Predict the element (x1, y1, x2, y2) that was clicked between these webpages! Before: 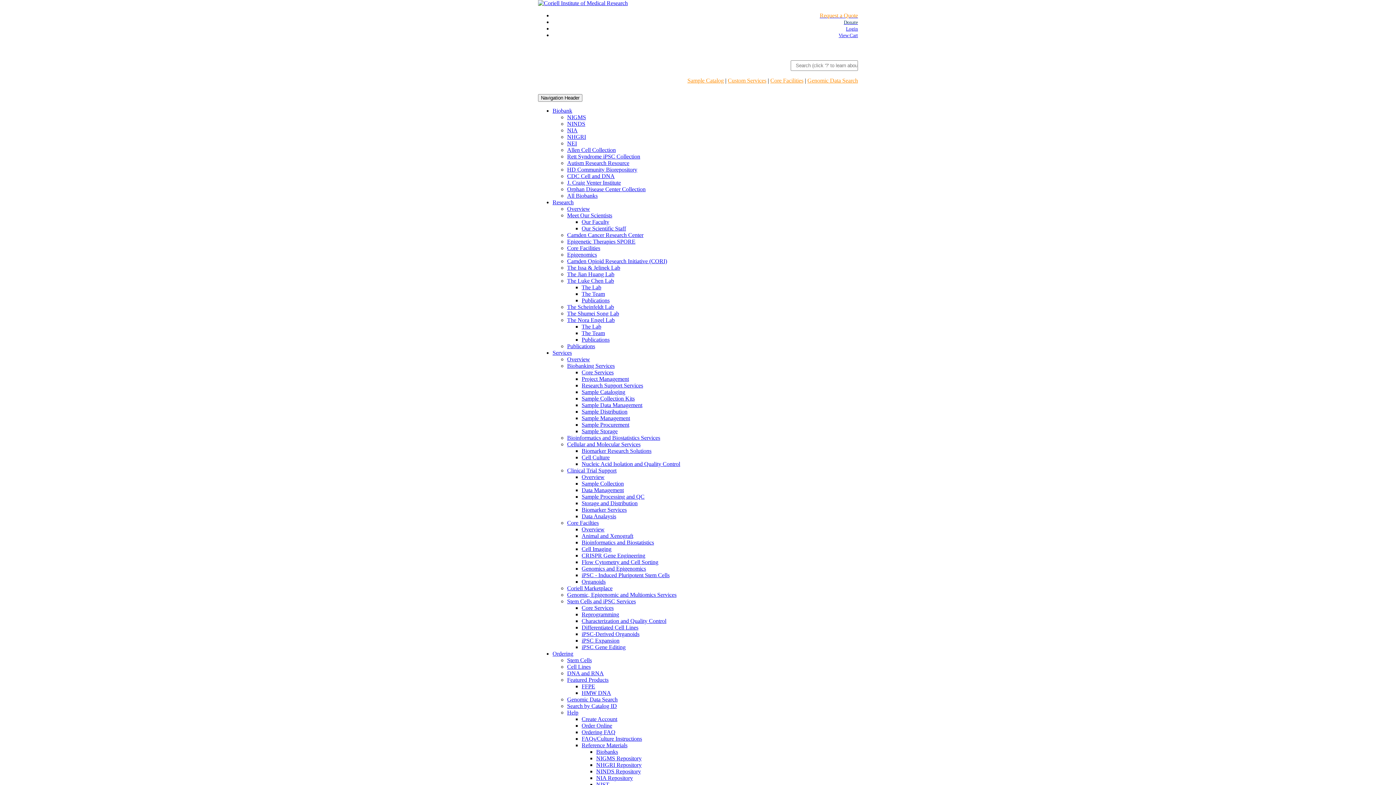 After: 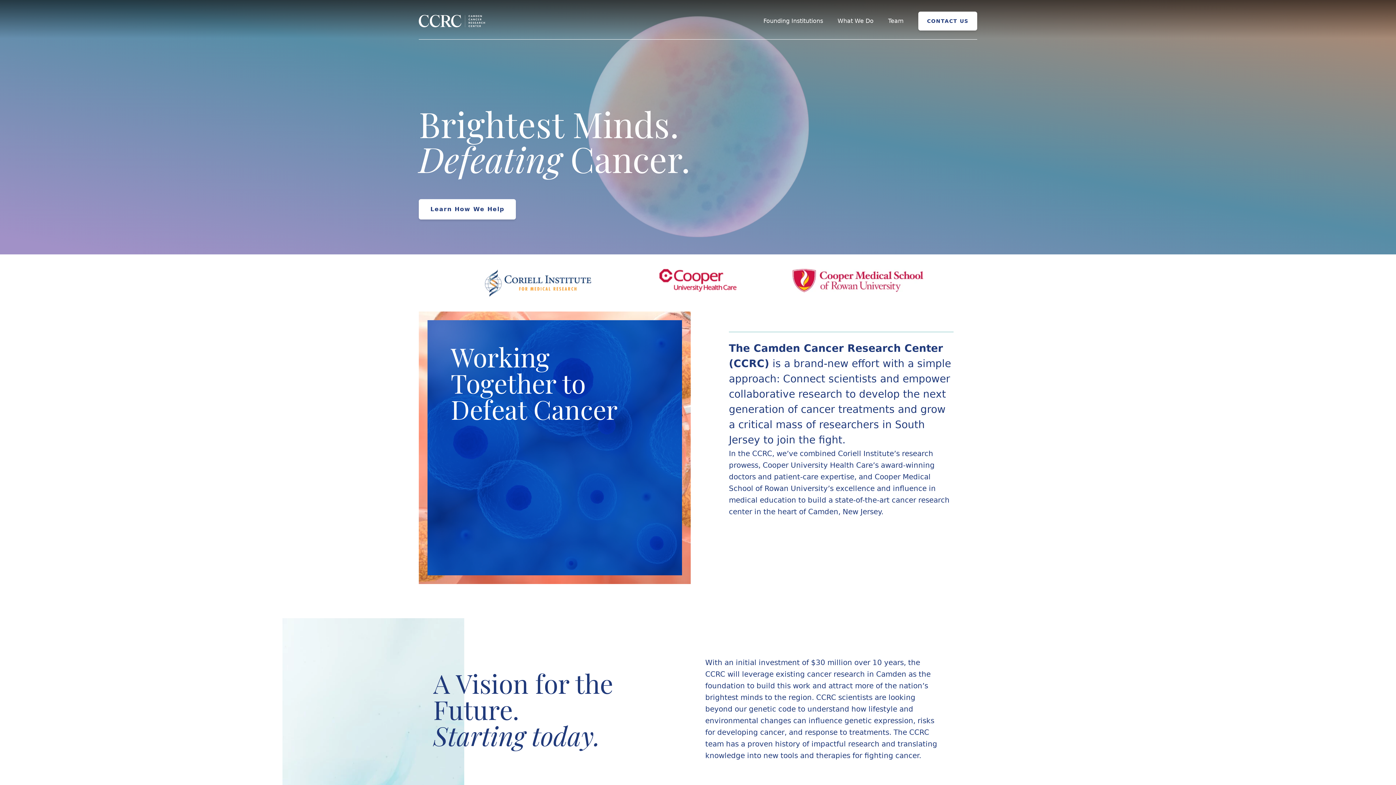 Action: bbox: (567, 232, 643, 238) label: Camden Cancer Research Center